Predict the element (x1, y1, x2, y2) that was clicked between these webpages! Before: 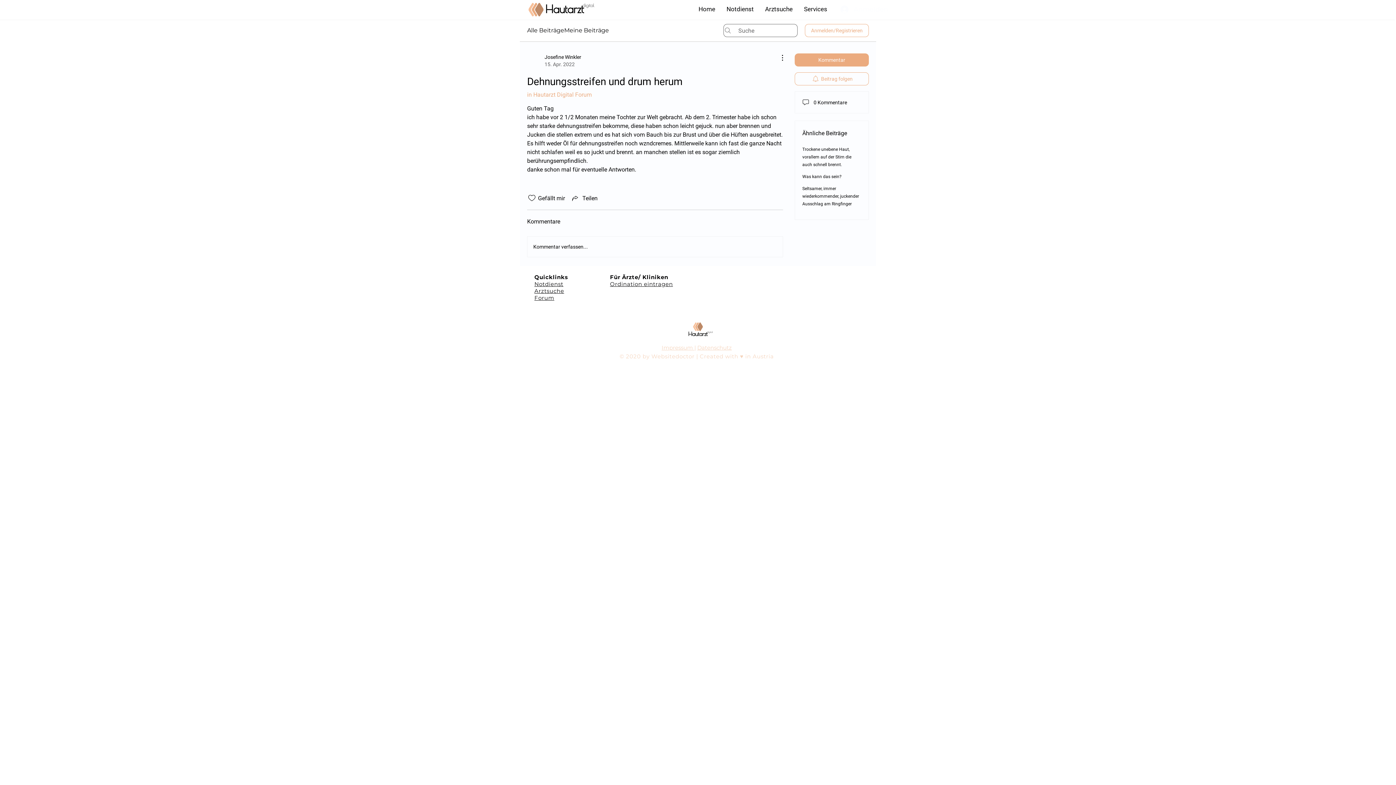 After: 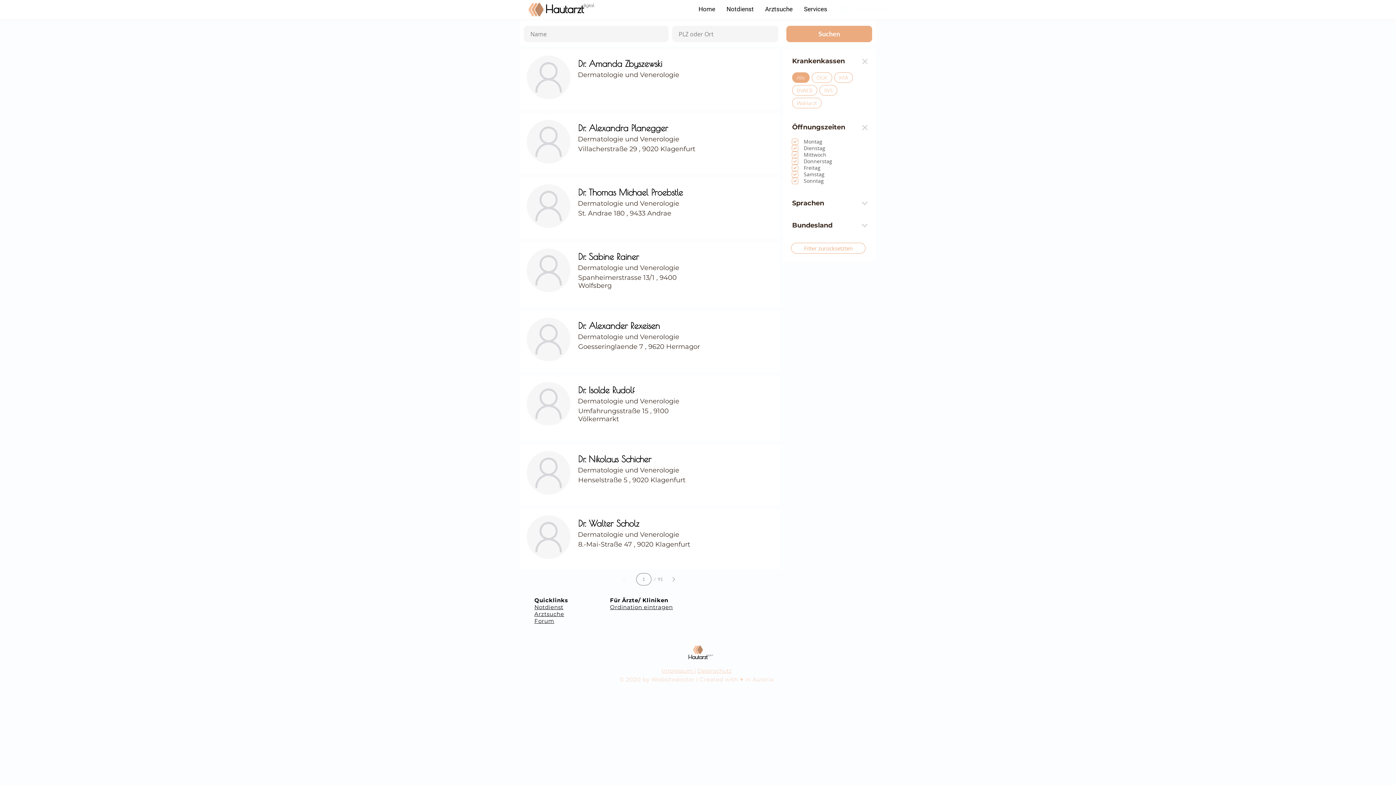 Action: bbox: (759, 0, 798, 18) label: Arztsuche